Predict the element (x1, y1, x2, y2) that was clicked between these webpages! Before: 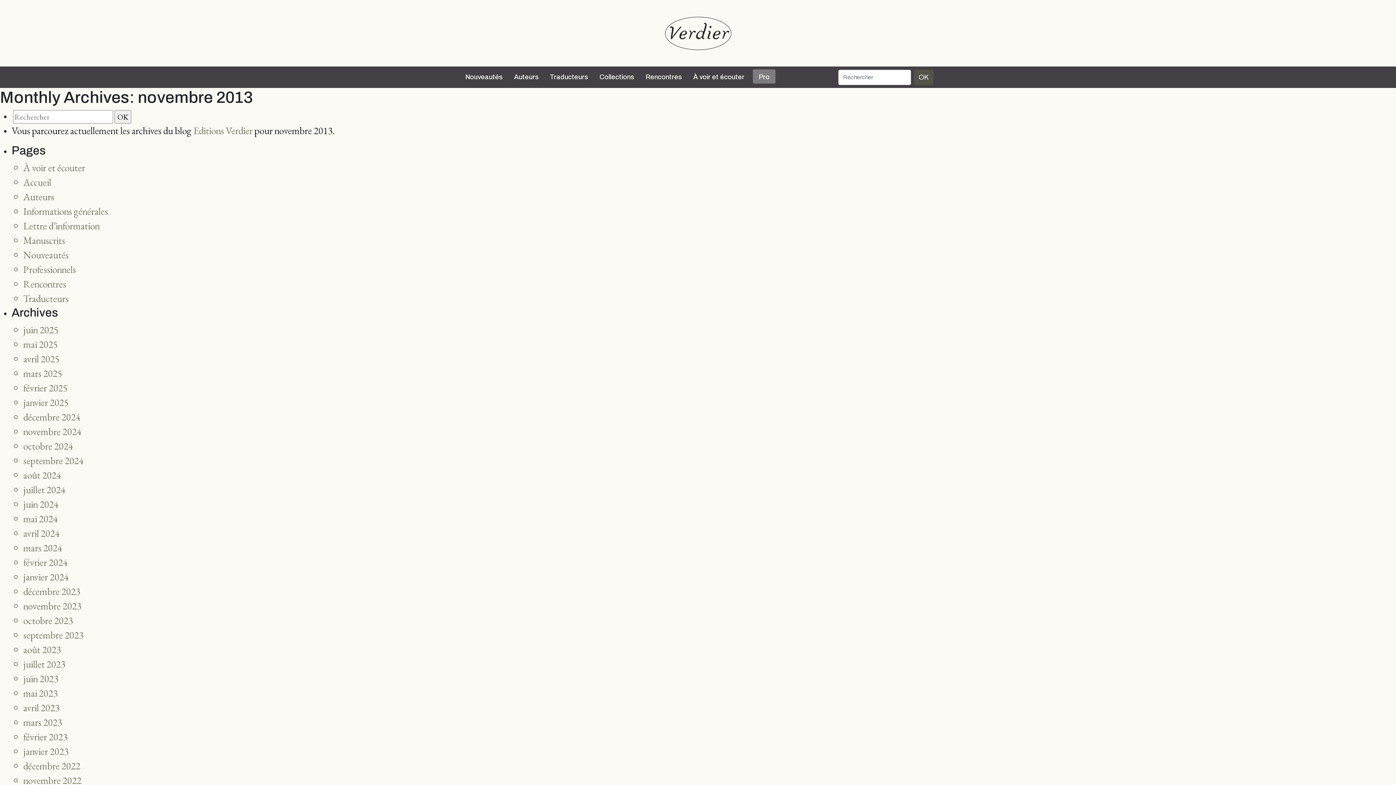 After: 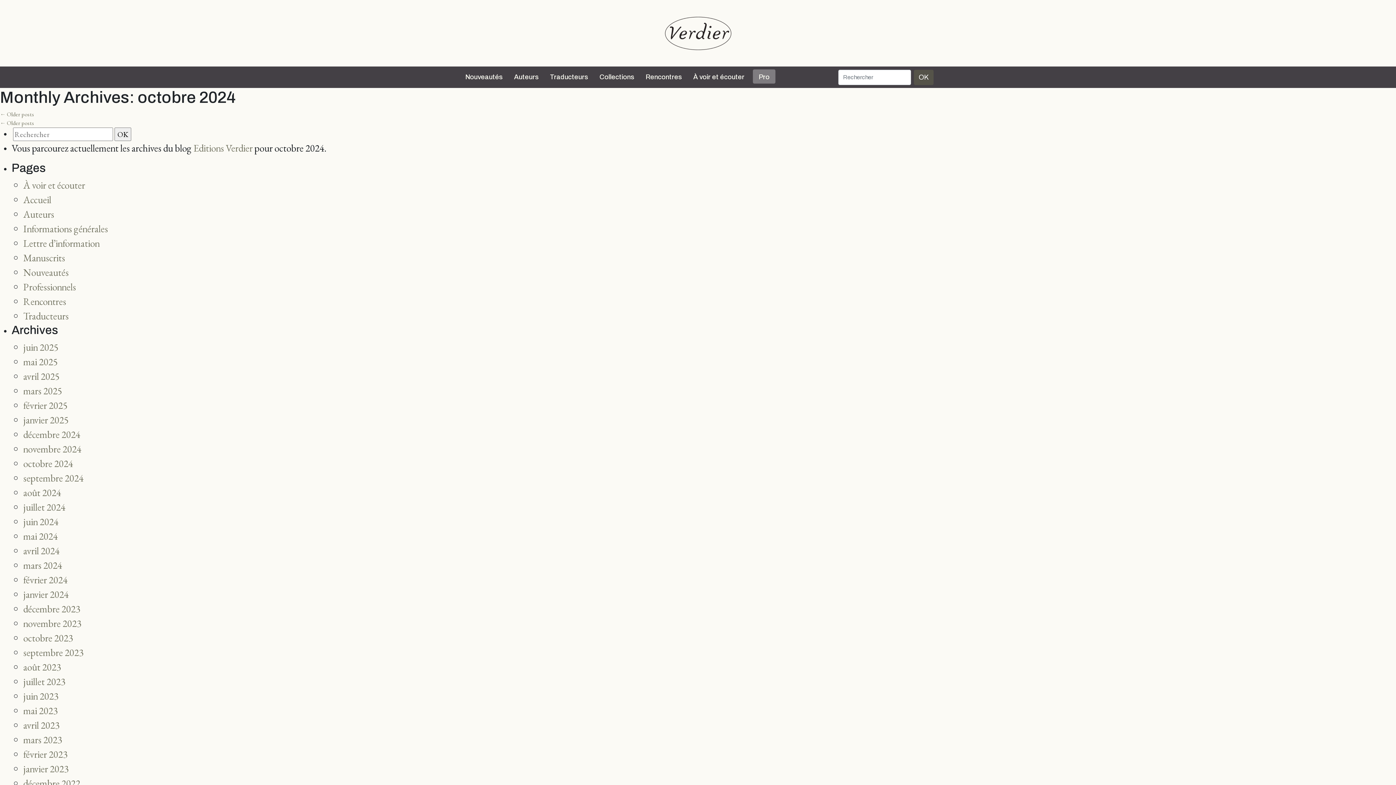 Action: label: octobre 2024 bbox: (23, 440, 73, 452)